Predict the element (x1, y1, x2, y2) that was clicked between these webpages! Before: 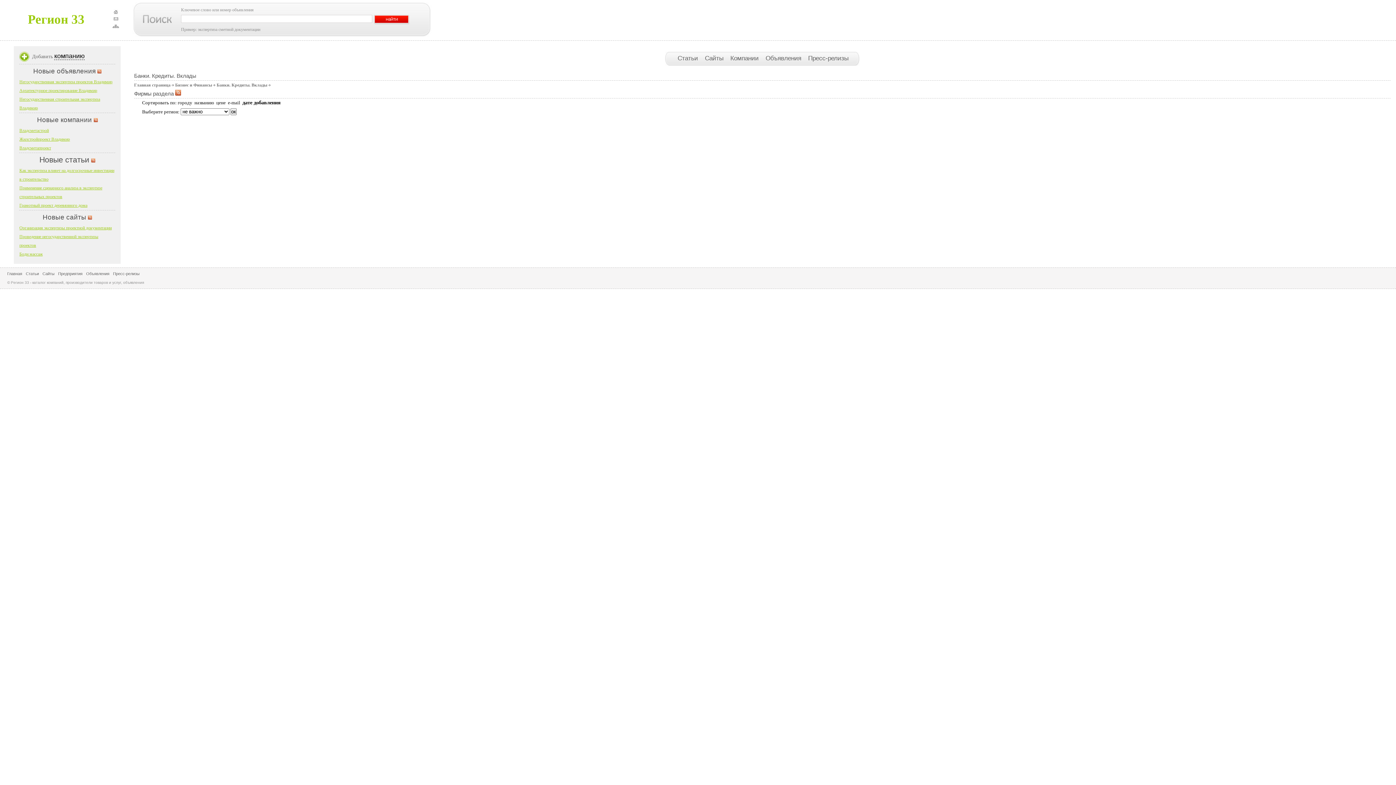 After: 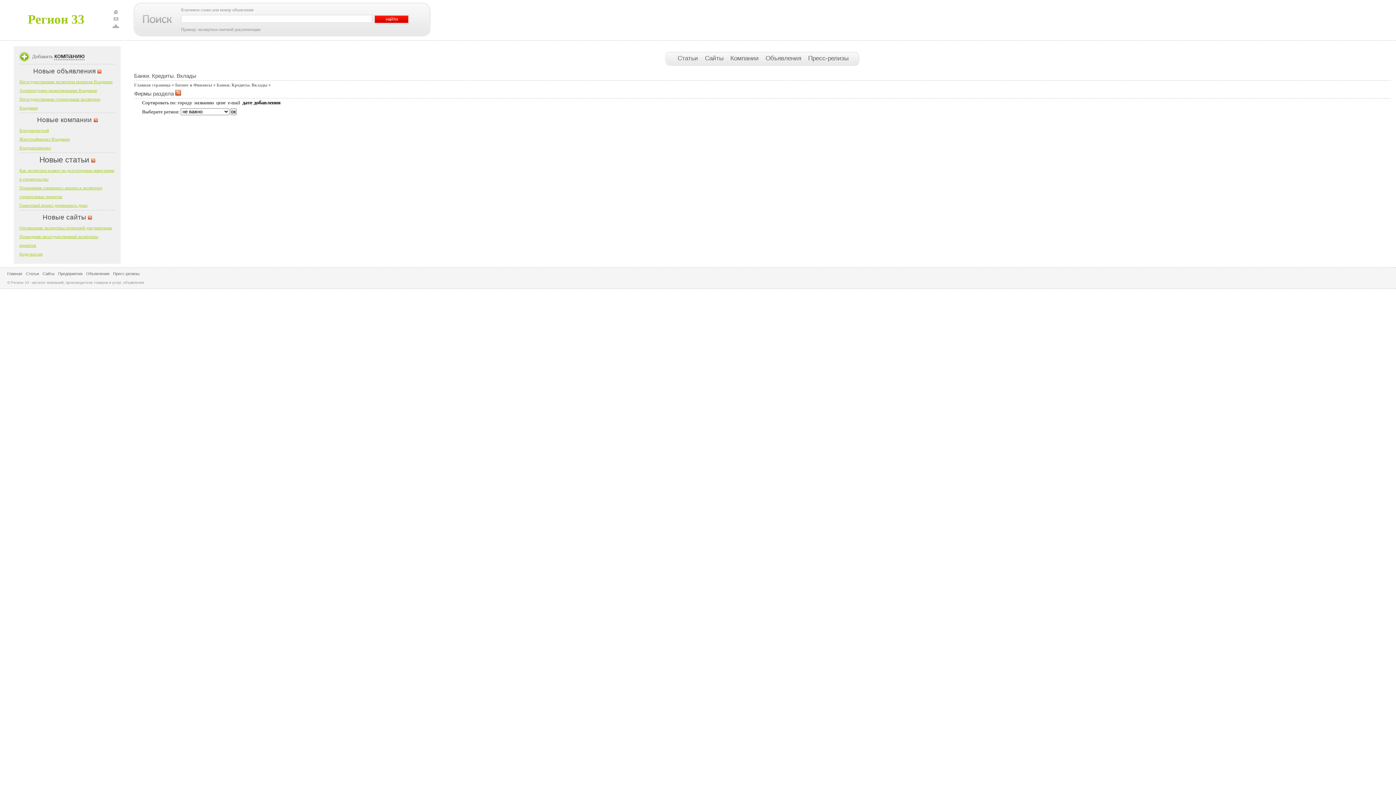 Action: label: Банки. Кредиты. Вклады bbox: (216, 82, 267, 87)